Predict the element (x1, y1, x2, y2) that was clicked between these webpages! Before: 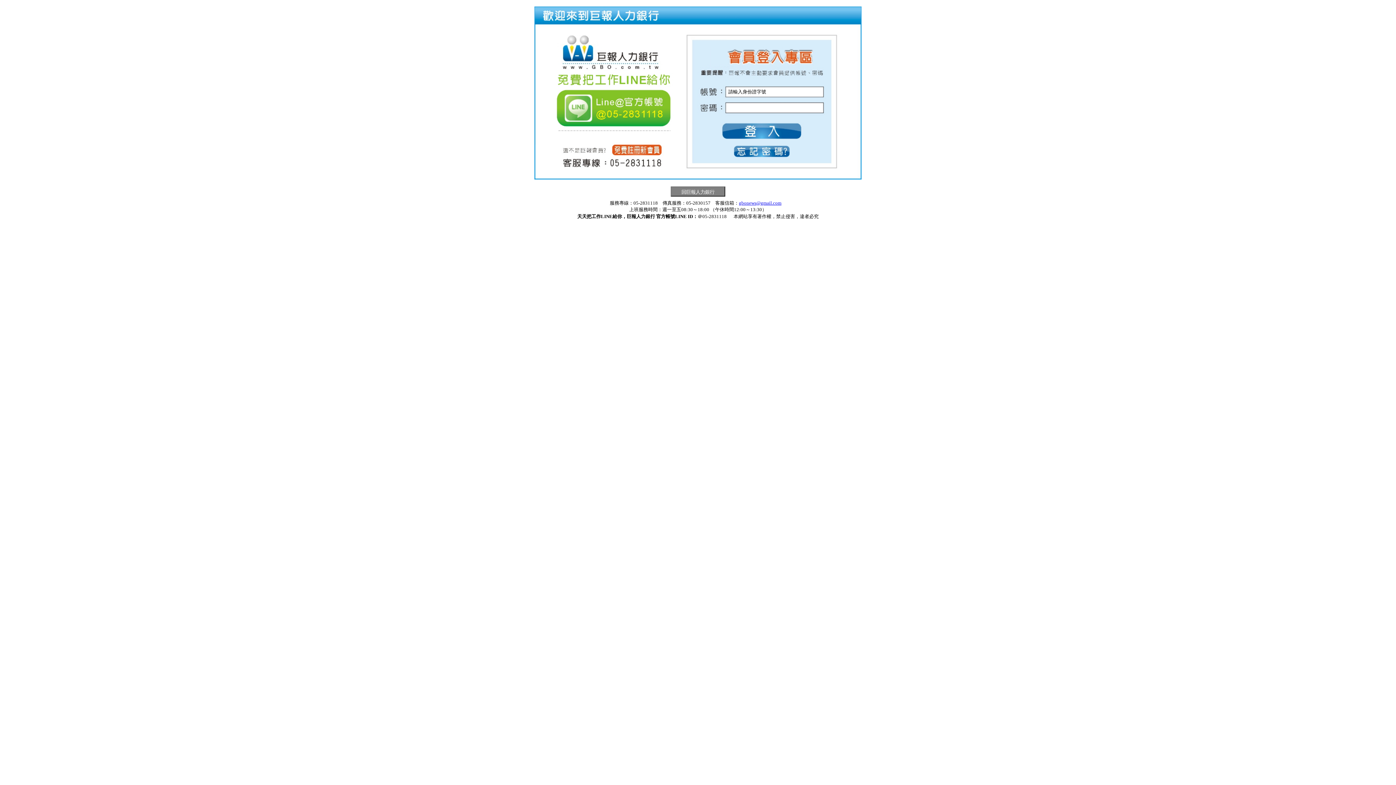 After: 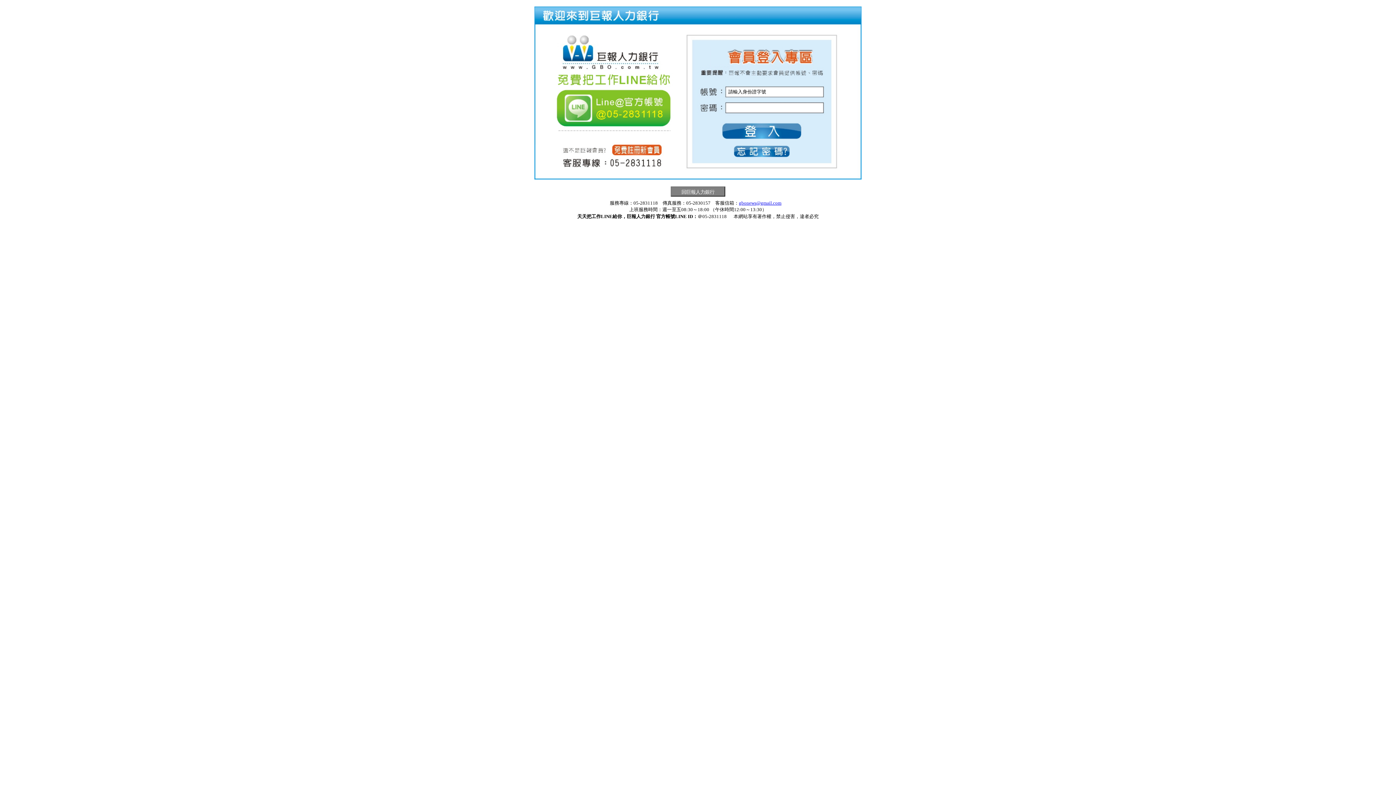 Action: bbox: (739, 200, 781, 205) label: gbonews@gmail.com